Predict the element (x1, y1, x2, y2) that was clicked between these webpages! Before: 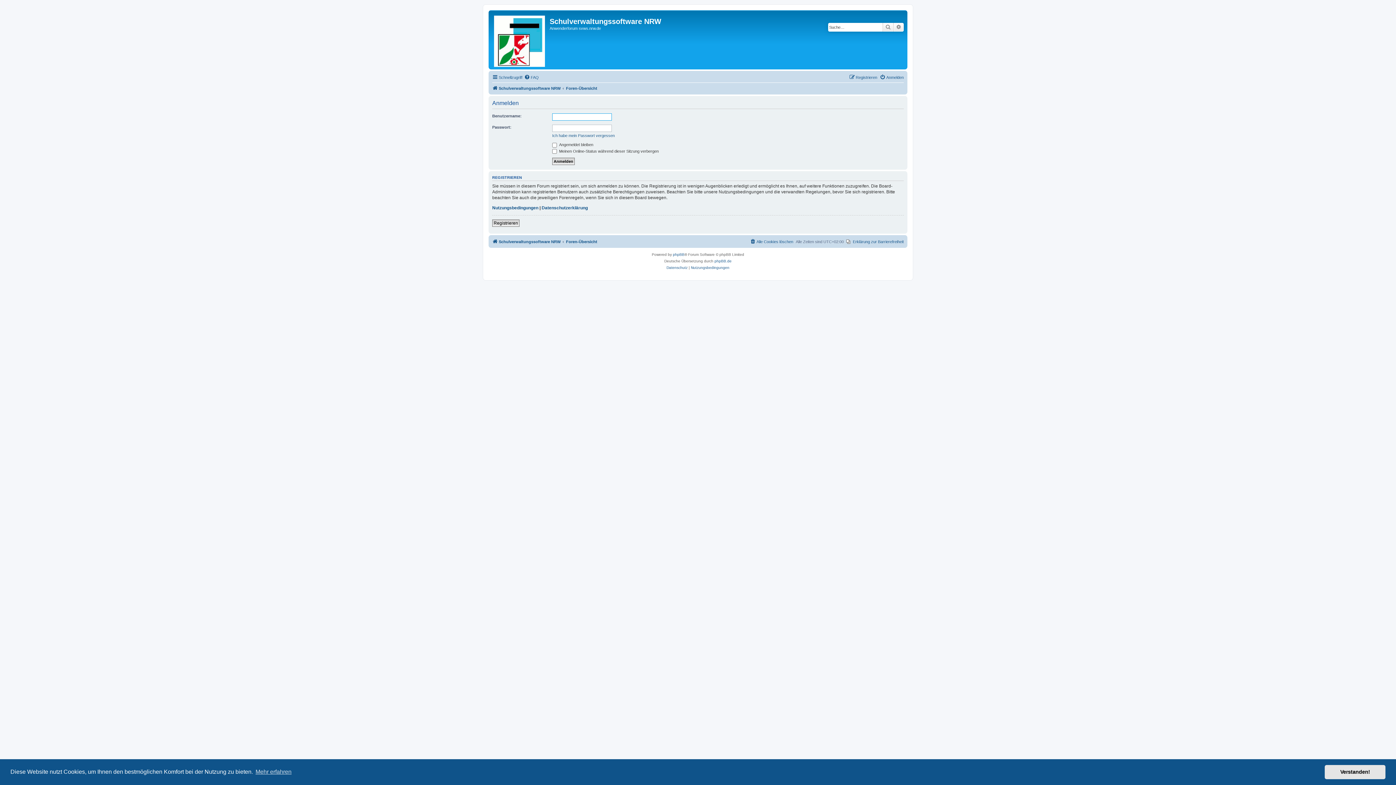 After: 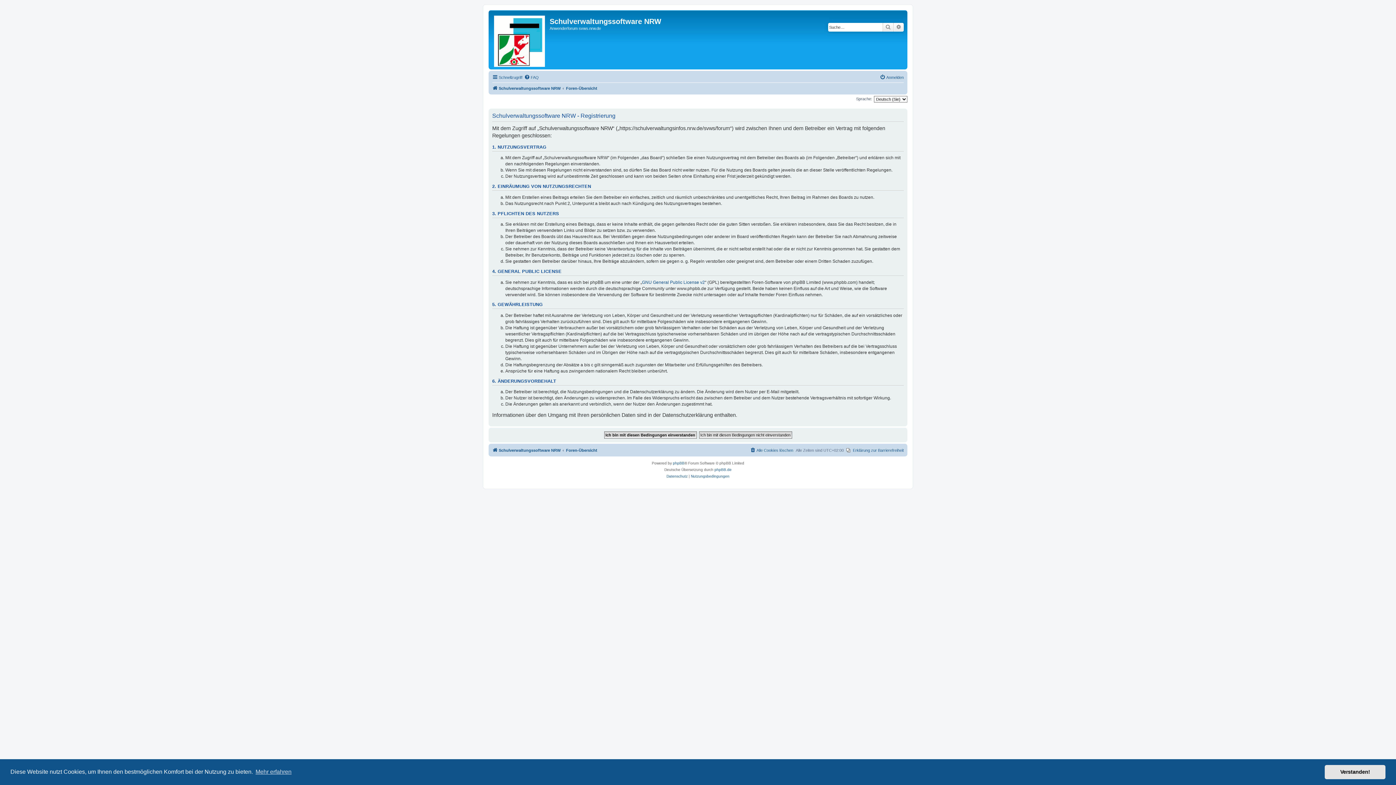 Action: label: Registrieren bbox: (492, 219, 519, 226)